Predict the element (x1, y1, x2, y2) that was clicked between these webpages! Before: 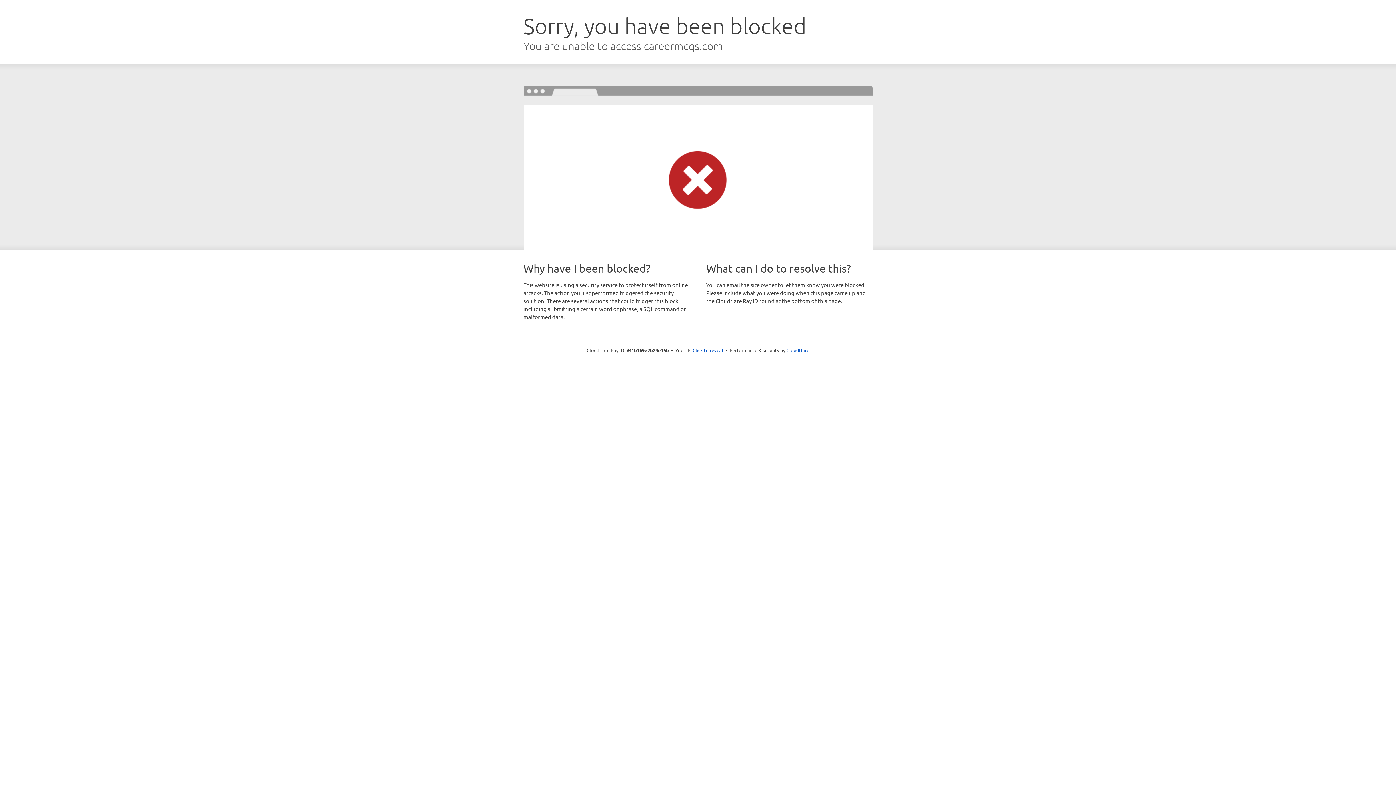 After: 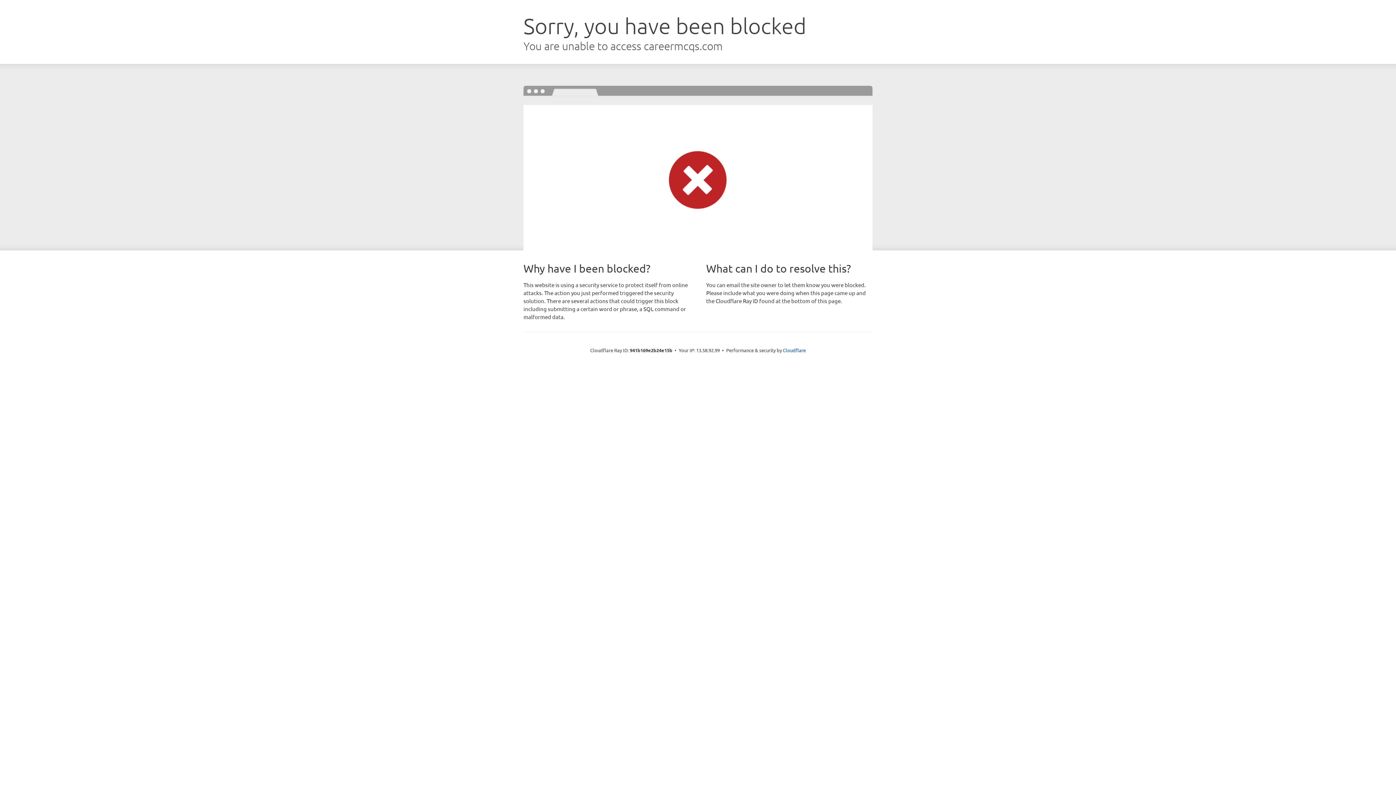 Action: label: Click to reveal bbox: (692, 346, 723, 353)